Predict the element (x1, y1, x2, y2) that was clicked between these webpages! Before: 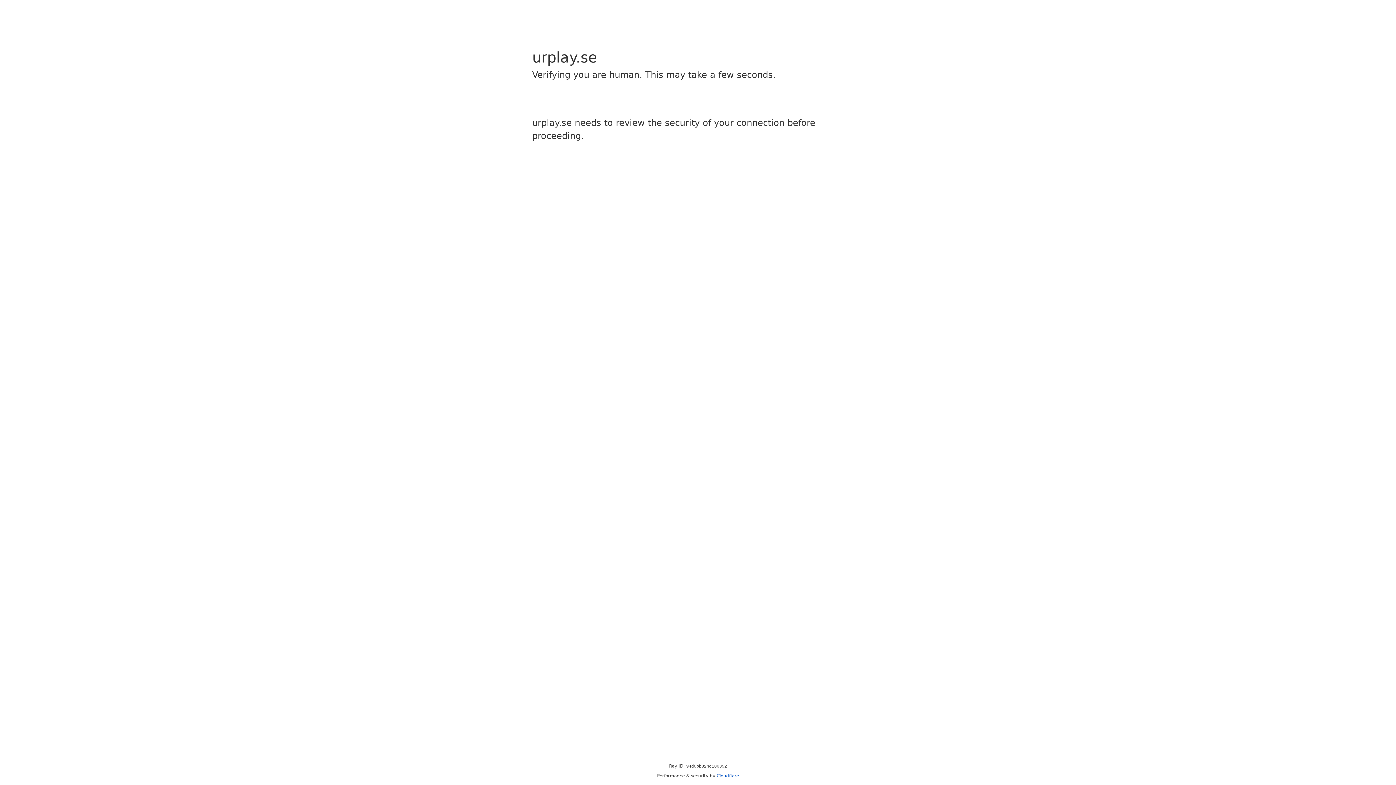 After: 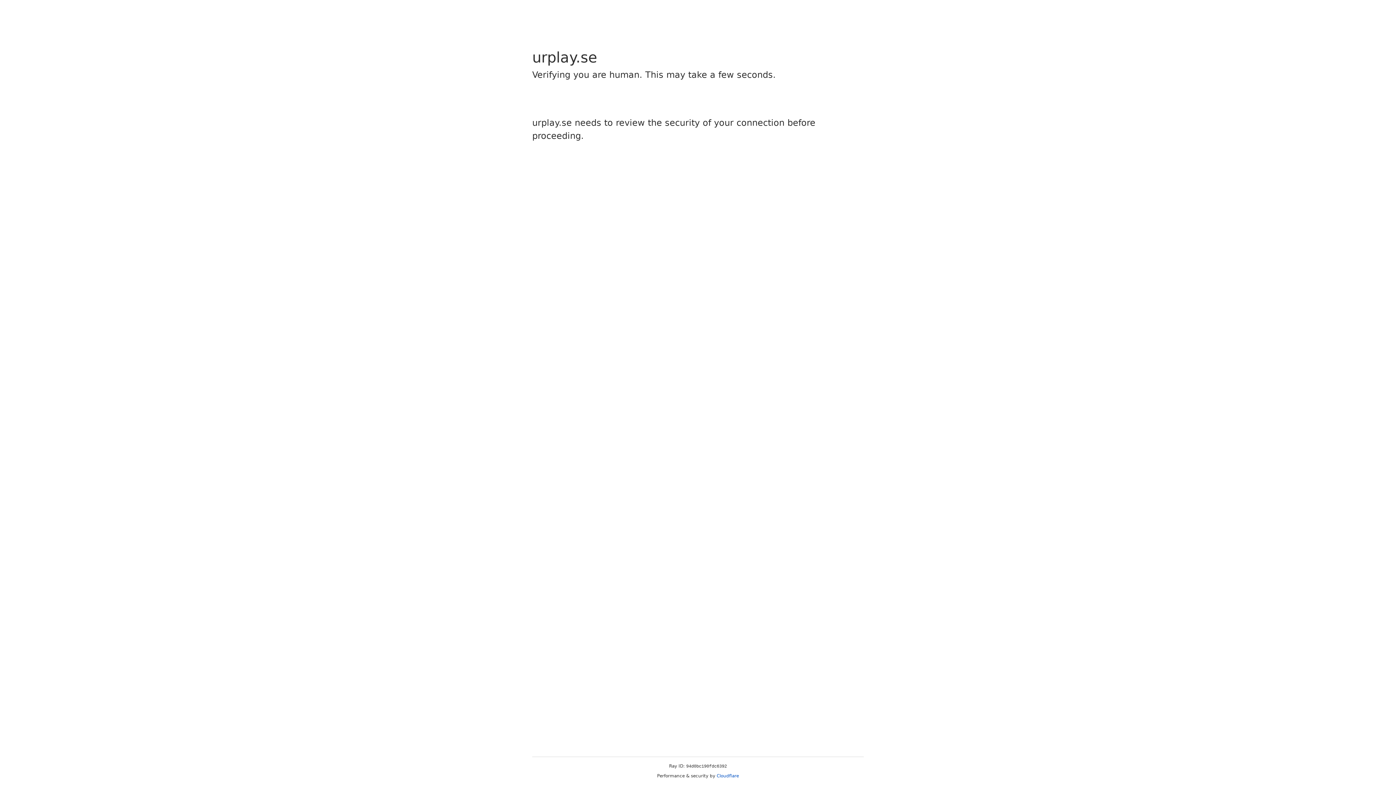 Action: label: Cloudflare bbox: (716, 773, 739, 778)